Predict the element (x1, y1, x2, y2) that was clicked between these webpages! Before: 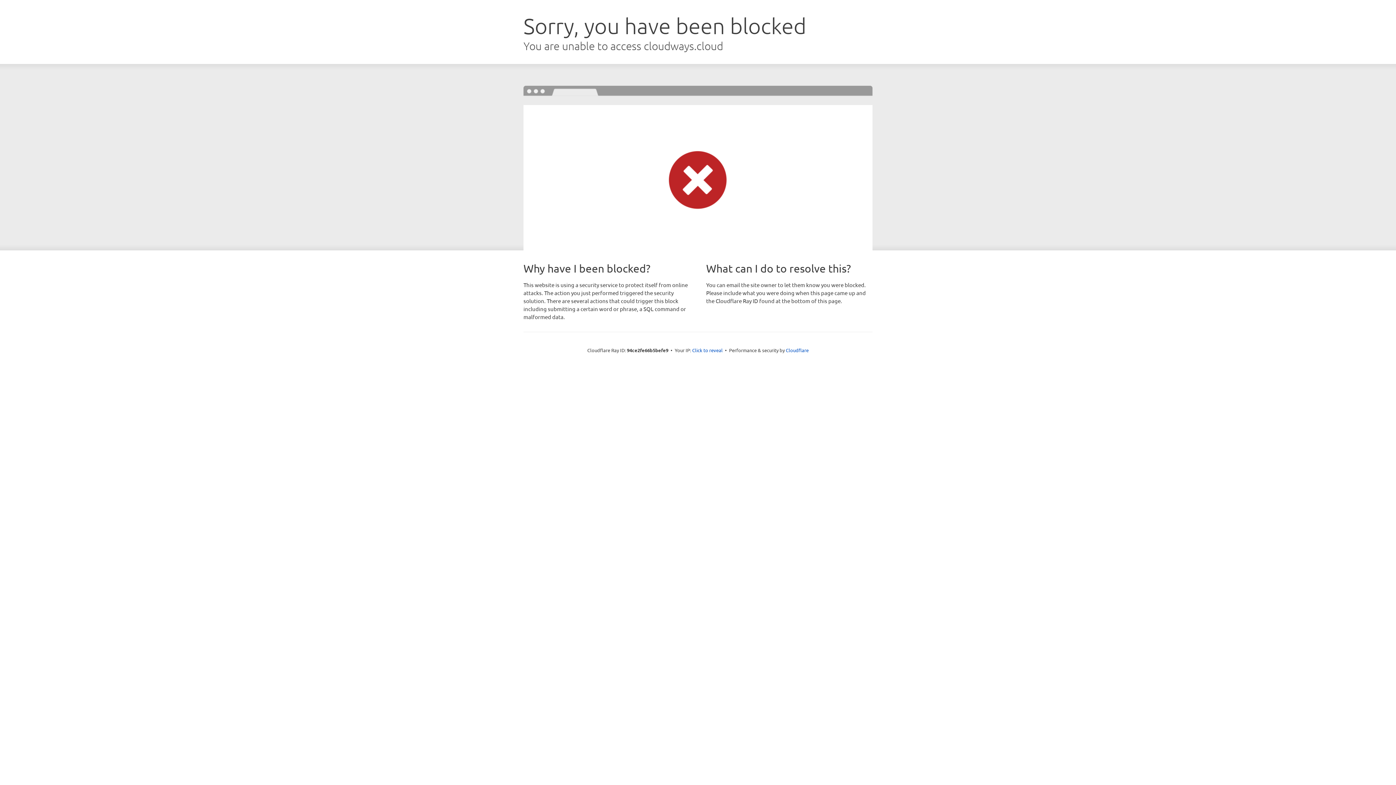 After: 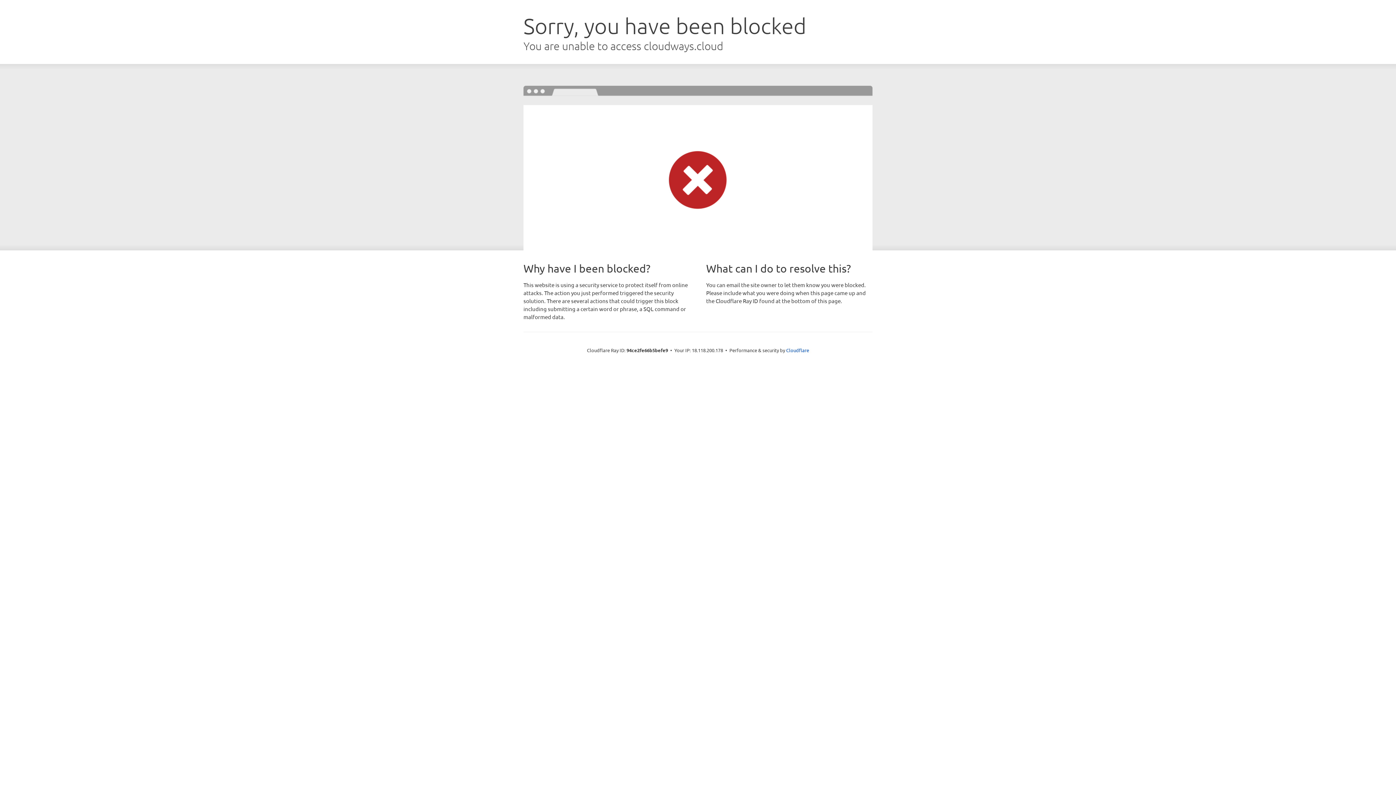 Action: label: Click to reveal bbox: (692, 346, 722, 353)